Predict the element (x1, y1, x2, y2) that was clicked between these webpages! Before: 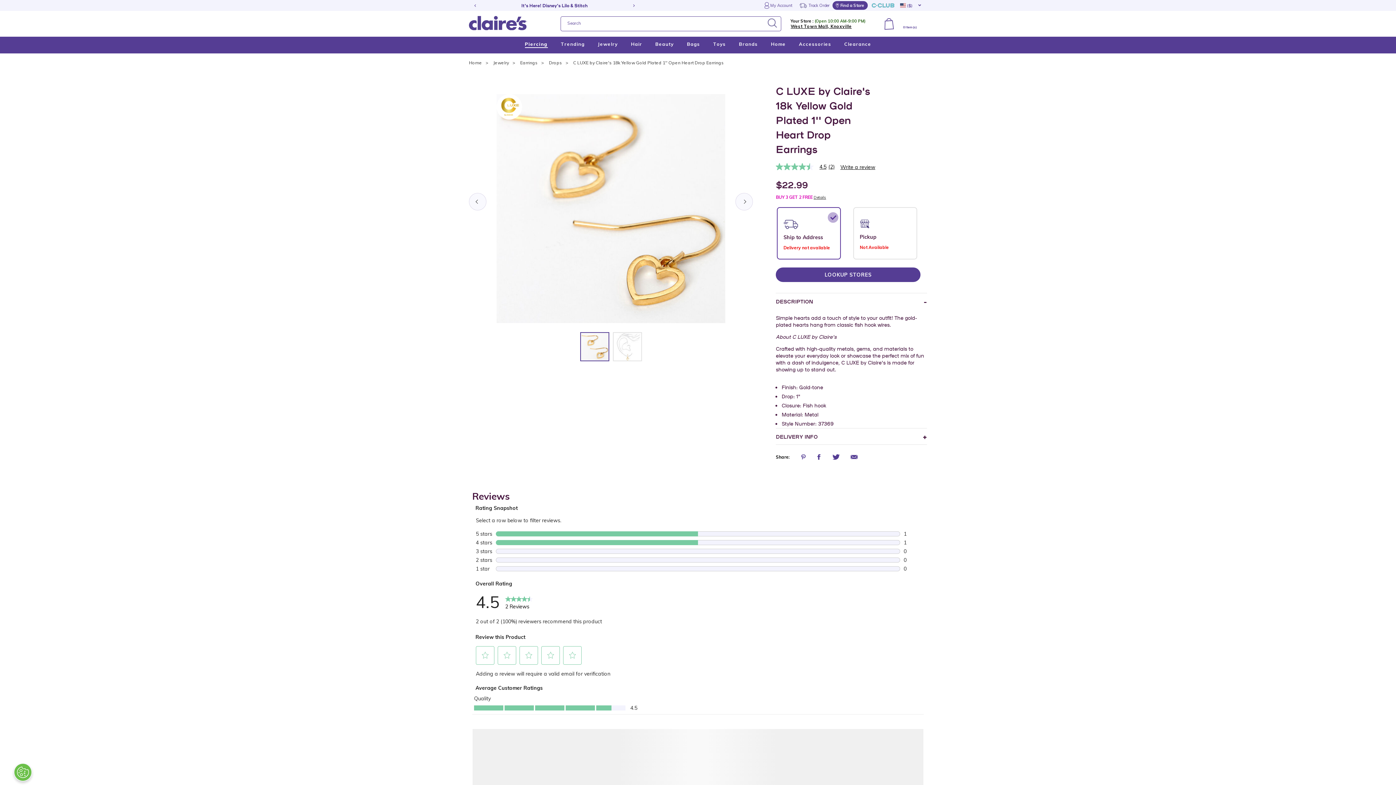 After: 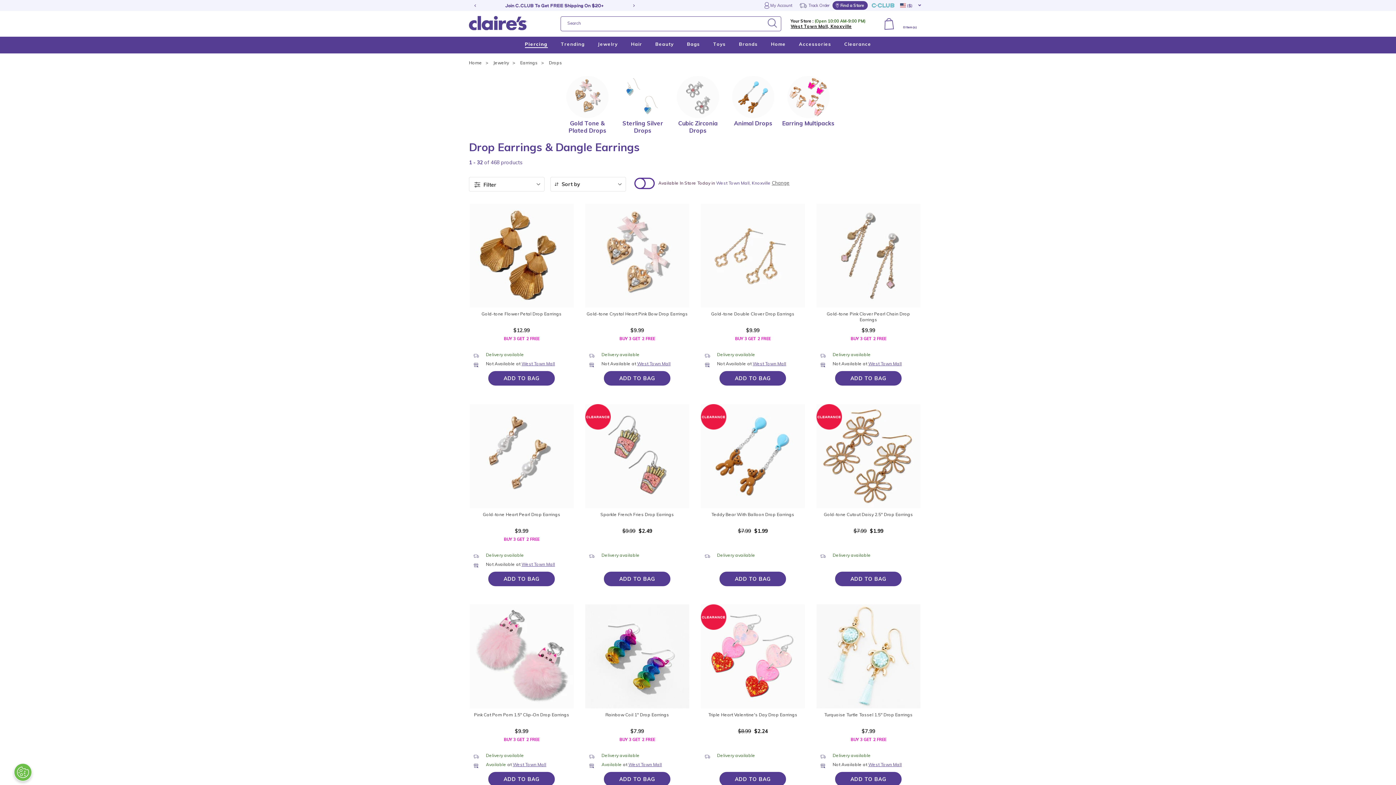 Action: bbox: (549, 59, 562, 65) label: Drops